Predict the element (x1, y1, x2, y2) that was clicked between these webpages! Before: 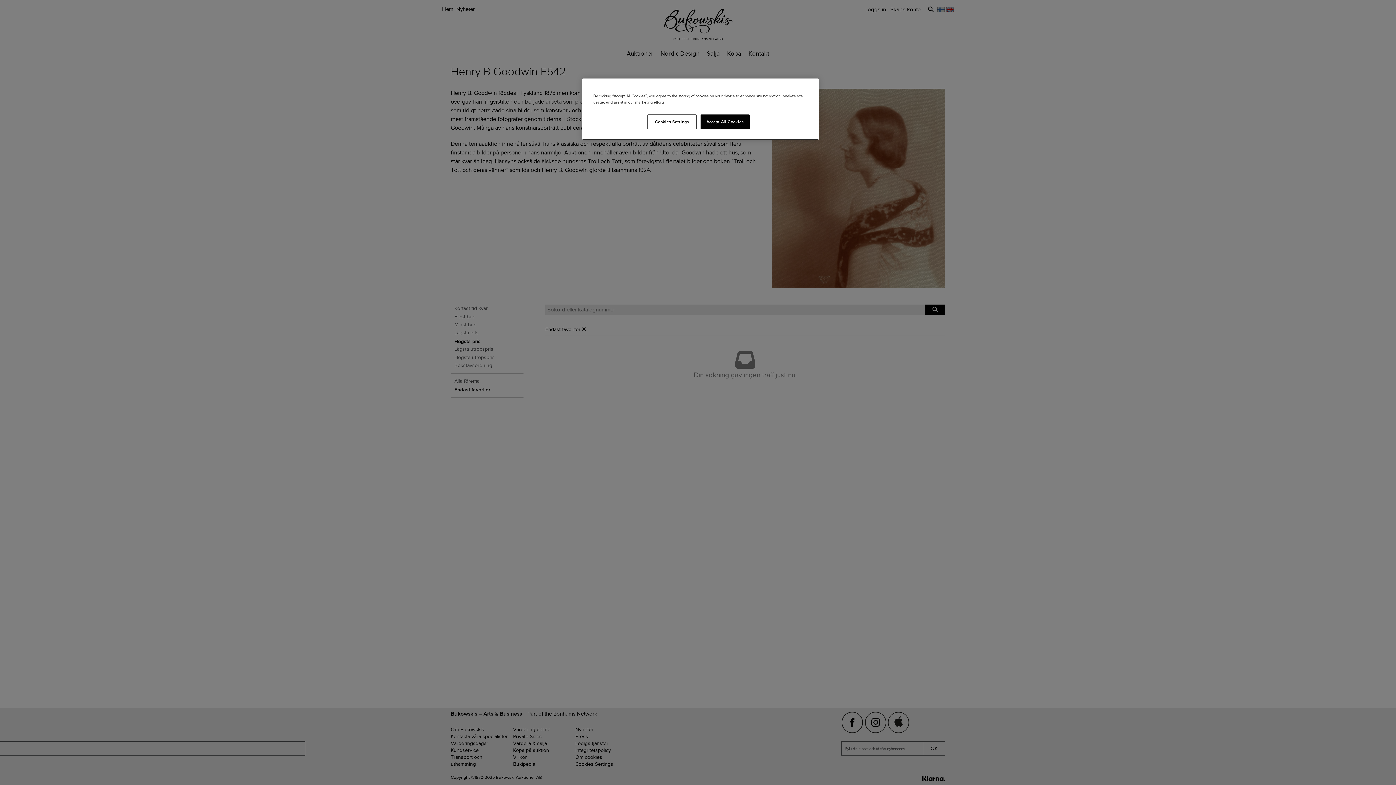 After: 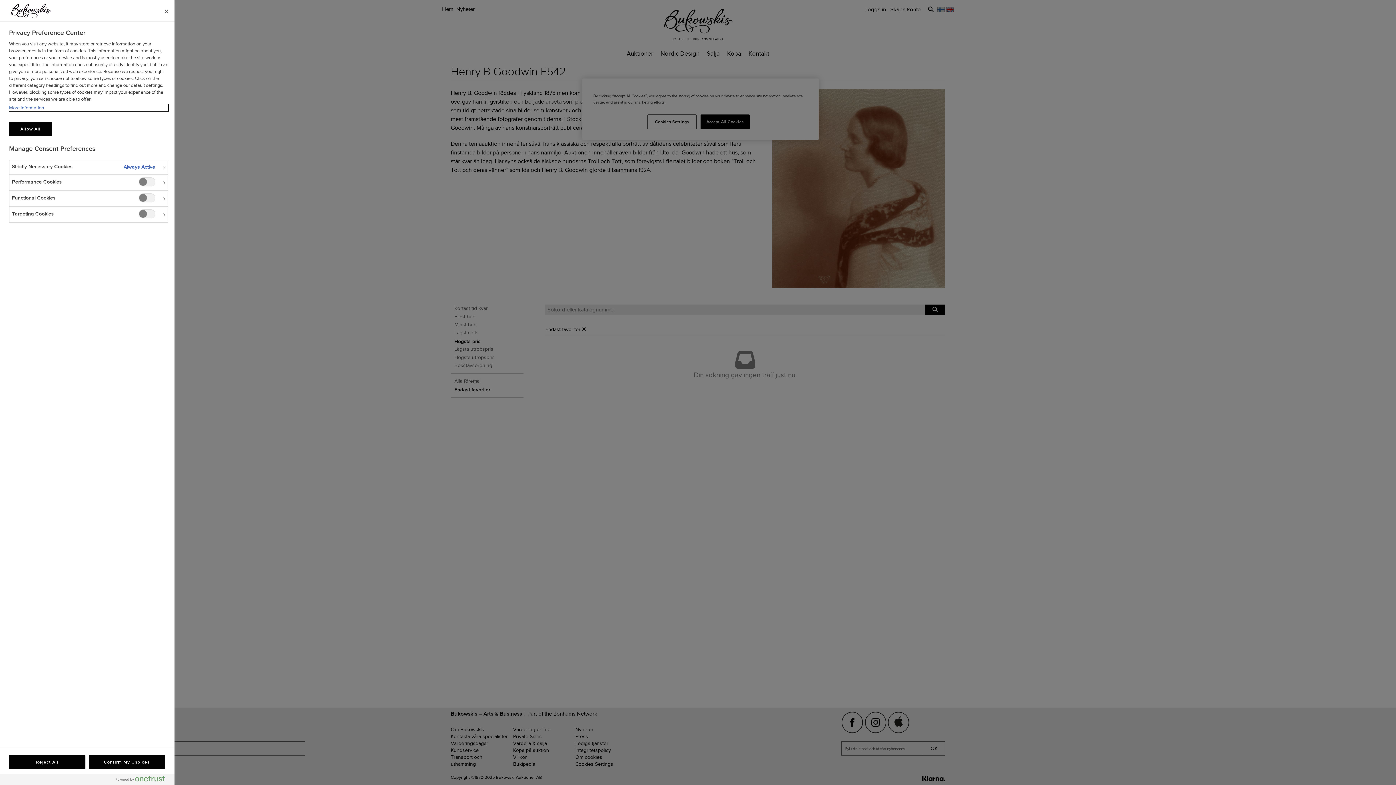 Action: bbox: (647, 114, 696, 129) label: Cookies Settings